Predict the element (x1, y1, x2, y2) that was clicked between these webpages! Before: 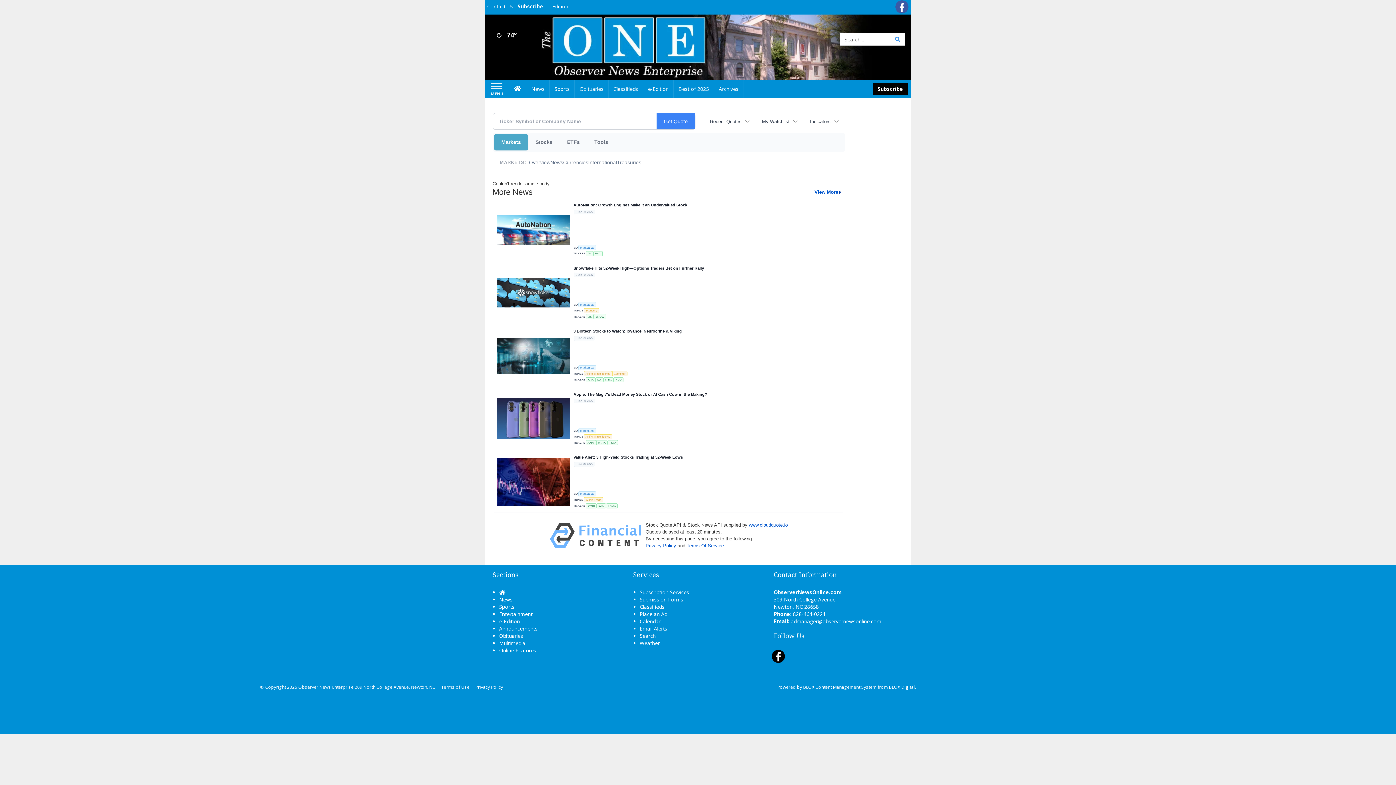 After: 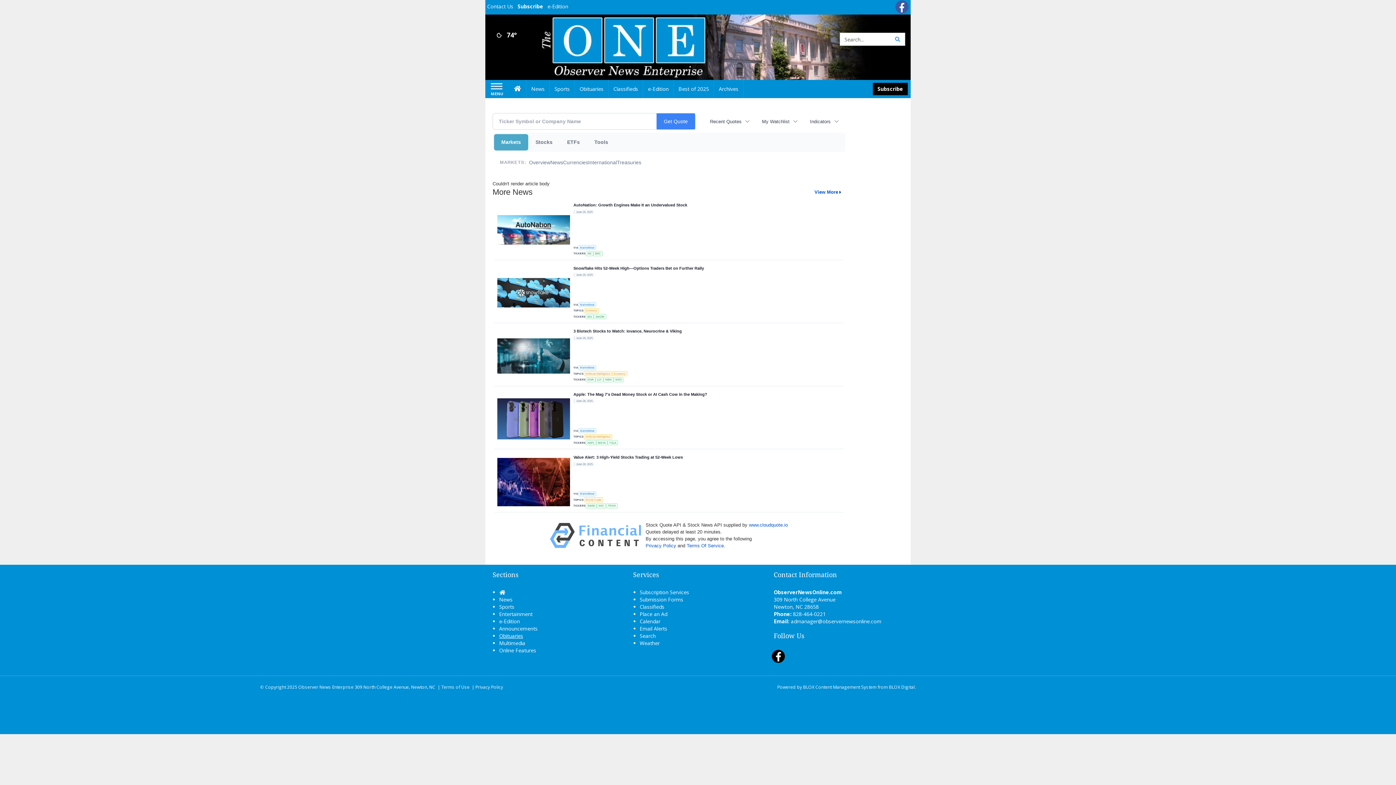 Action: label: Obituaries bbox: (499, 632, 523, 639)